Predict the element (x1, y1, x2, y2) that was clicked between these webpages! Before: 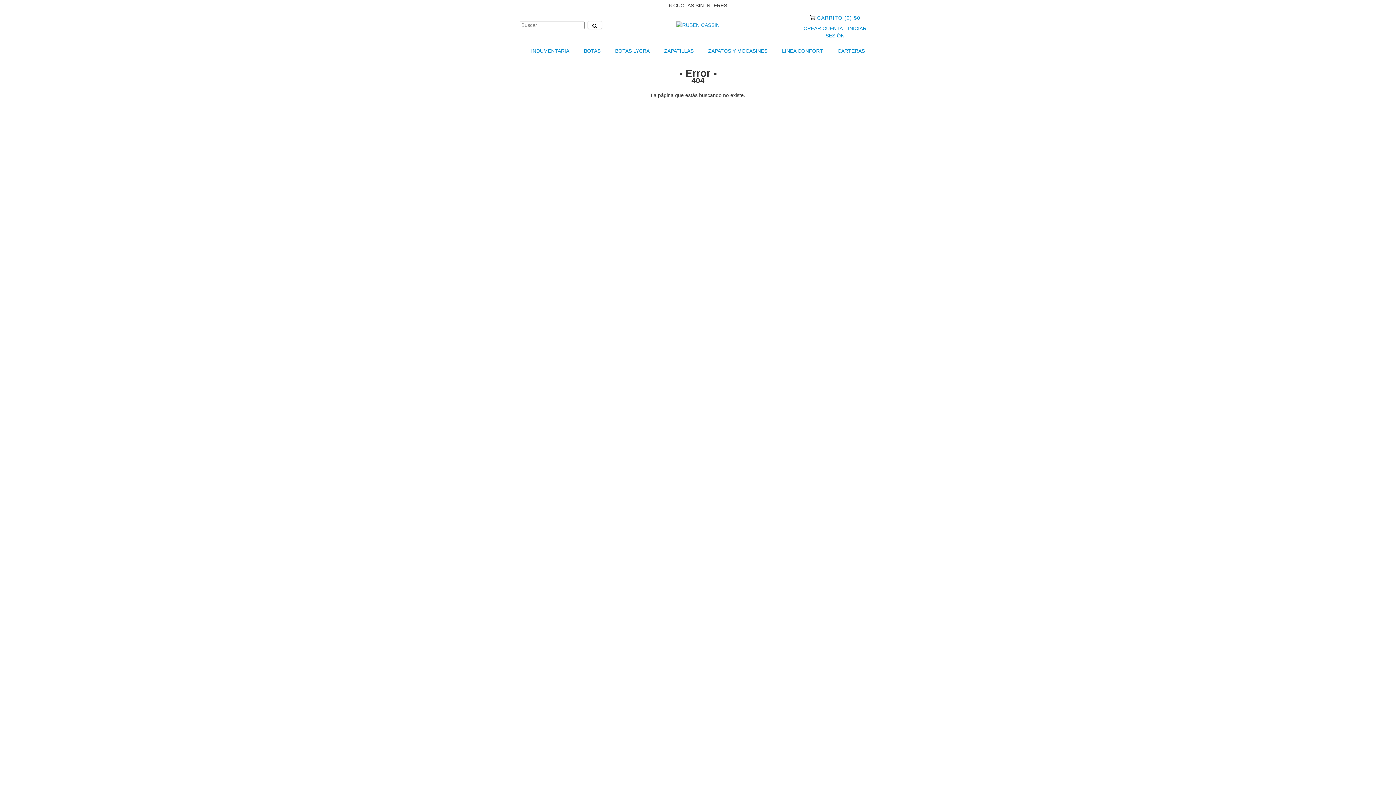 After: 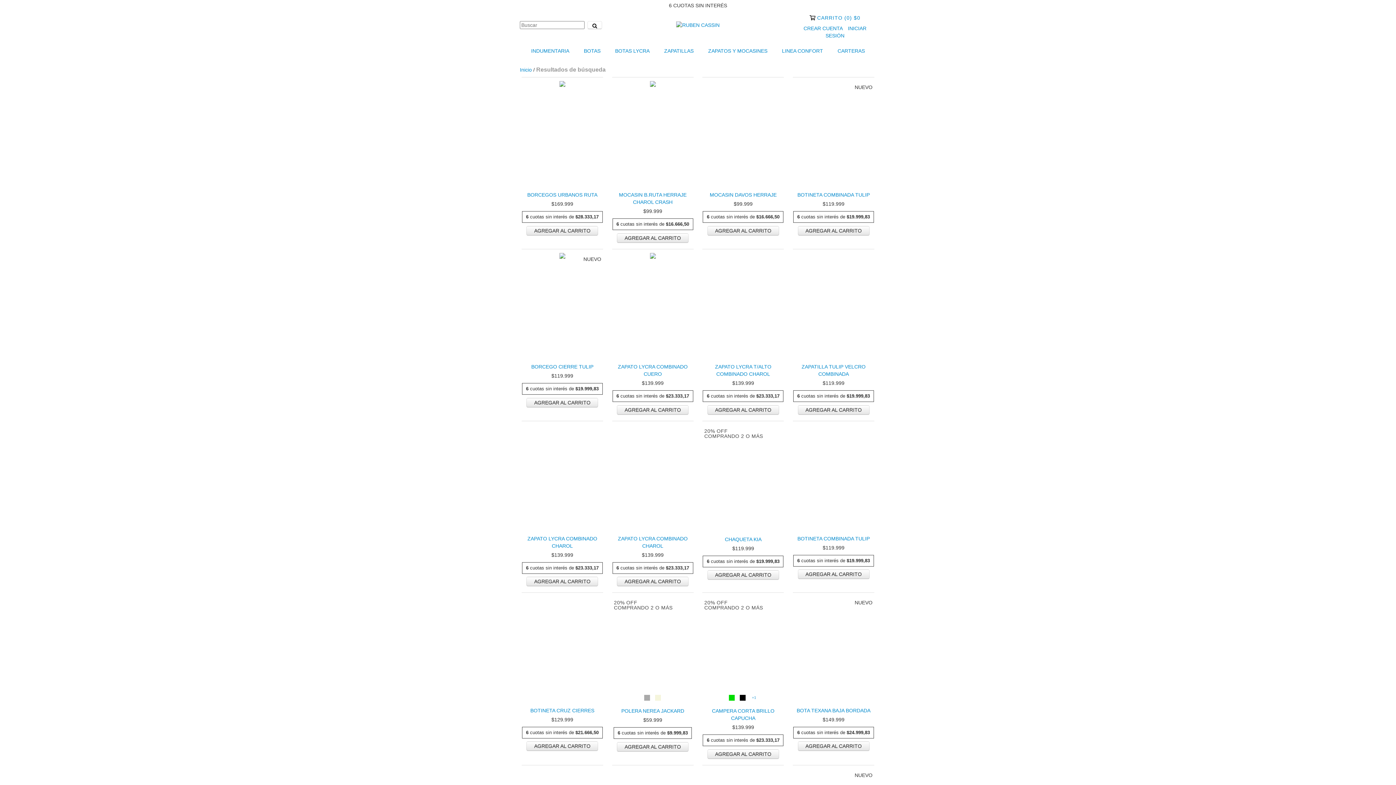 Action: label: Buscar bbox: (587, 21, 602, 29)